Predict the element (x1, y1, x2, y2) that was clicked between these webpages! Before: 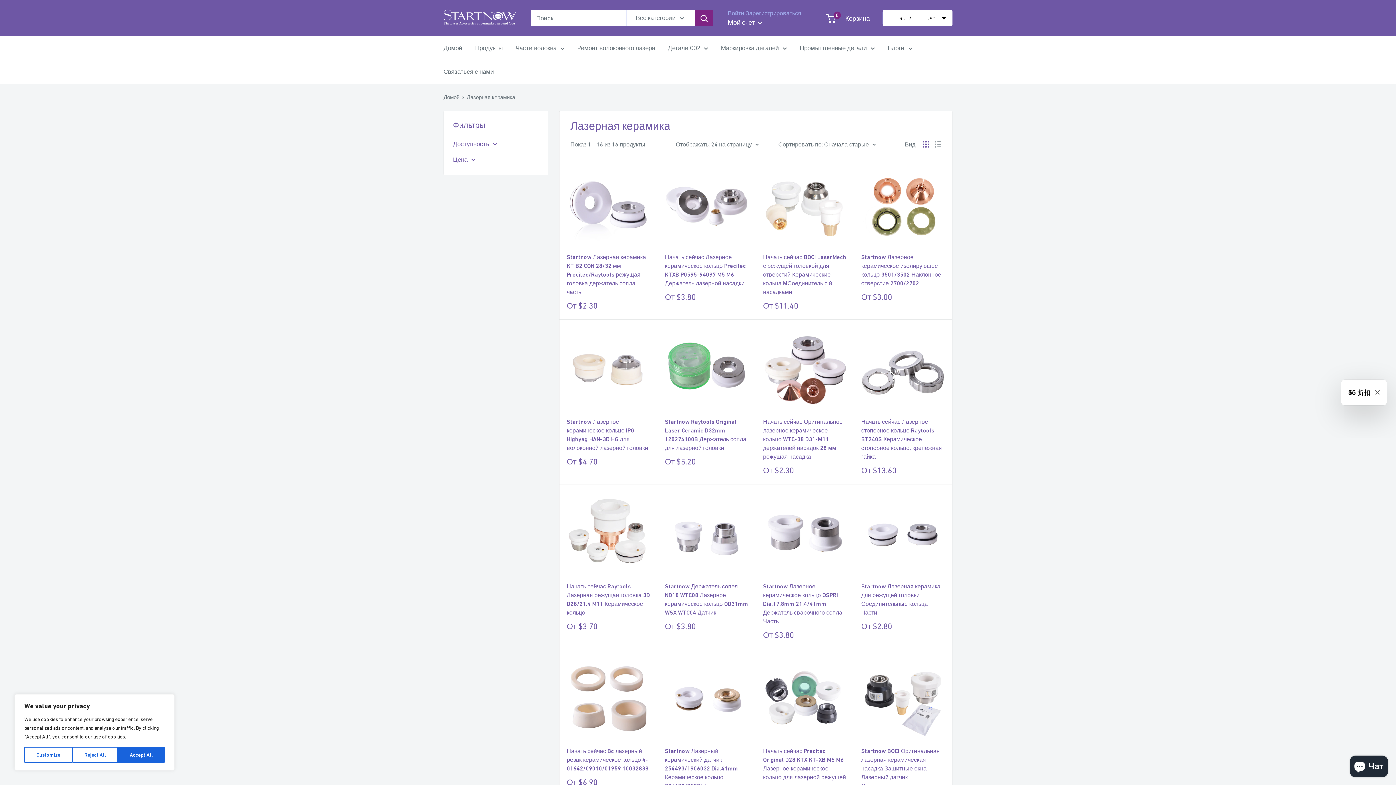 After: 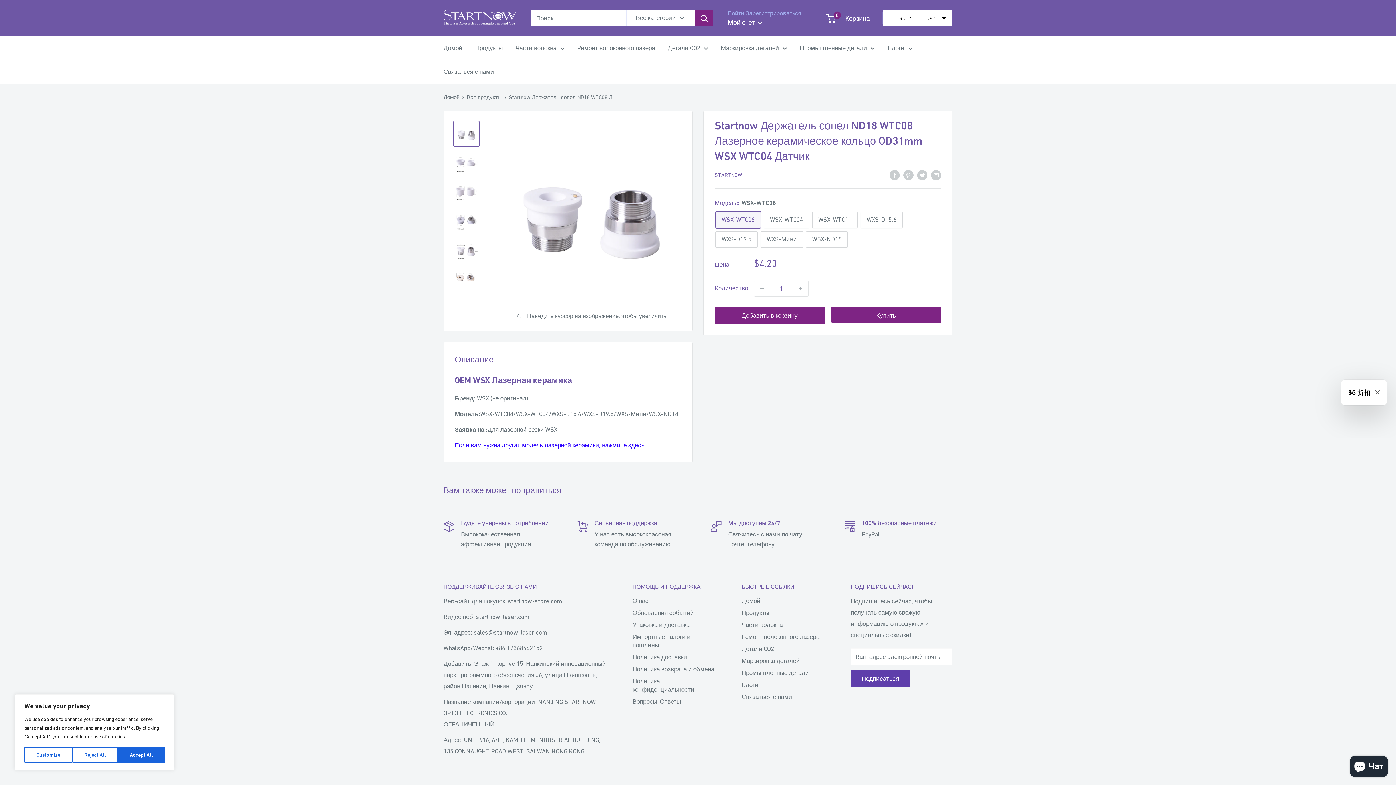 Action: bbox: (665, 491, 748, 575)